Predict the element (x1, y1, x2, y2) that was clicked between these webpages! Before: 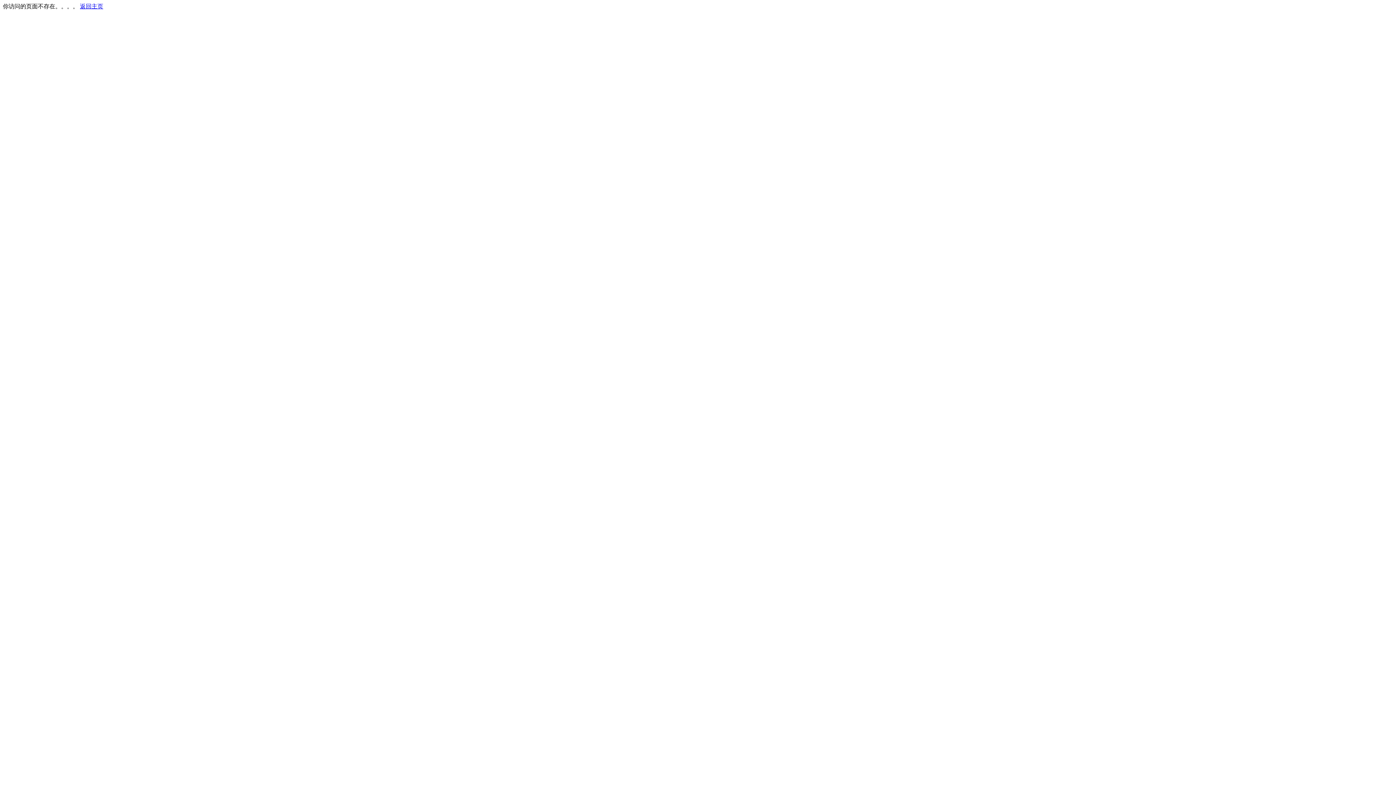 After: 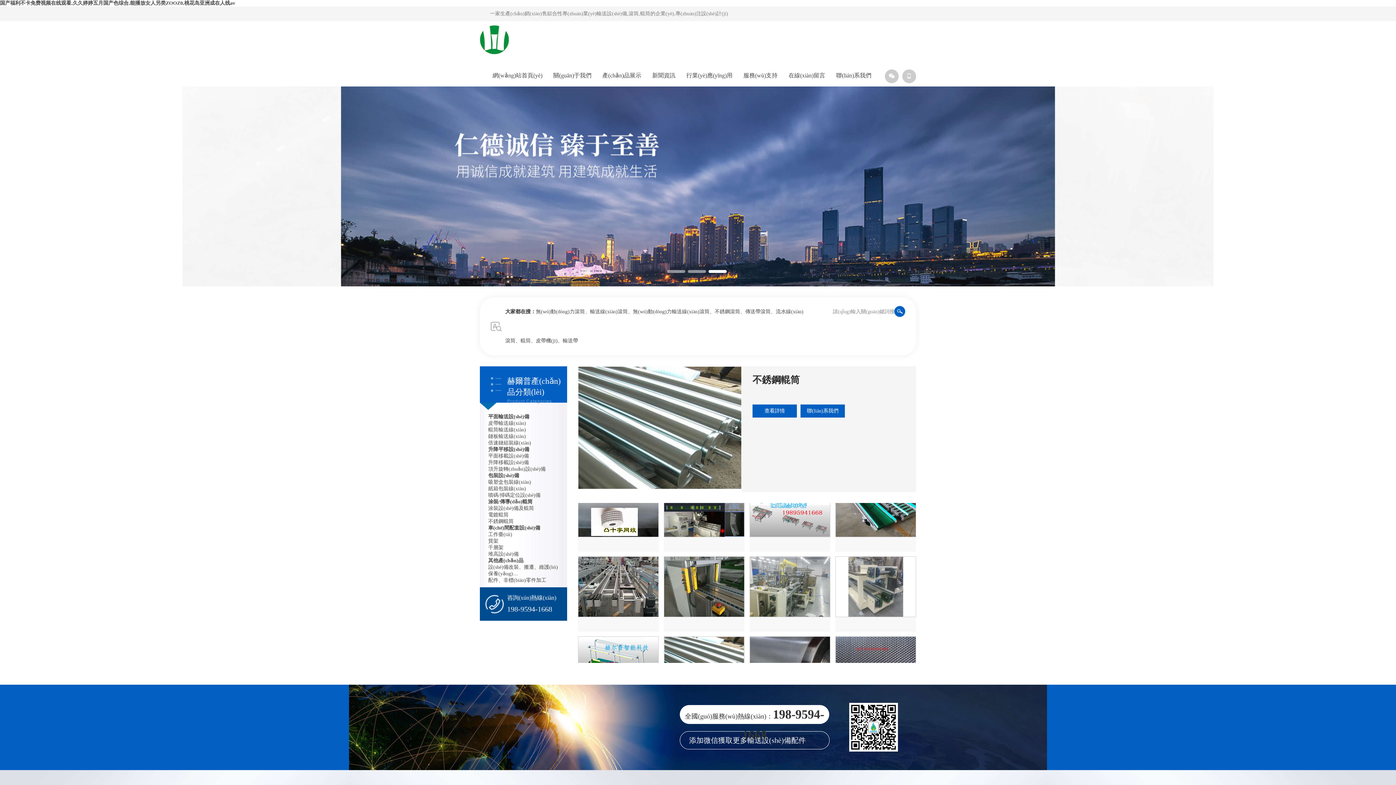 Action: bbox: (80, 3, 103, 9) label: 返回主页